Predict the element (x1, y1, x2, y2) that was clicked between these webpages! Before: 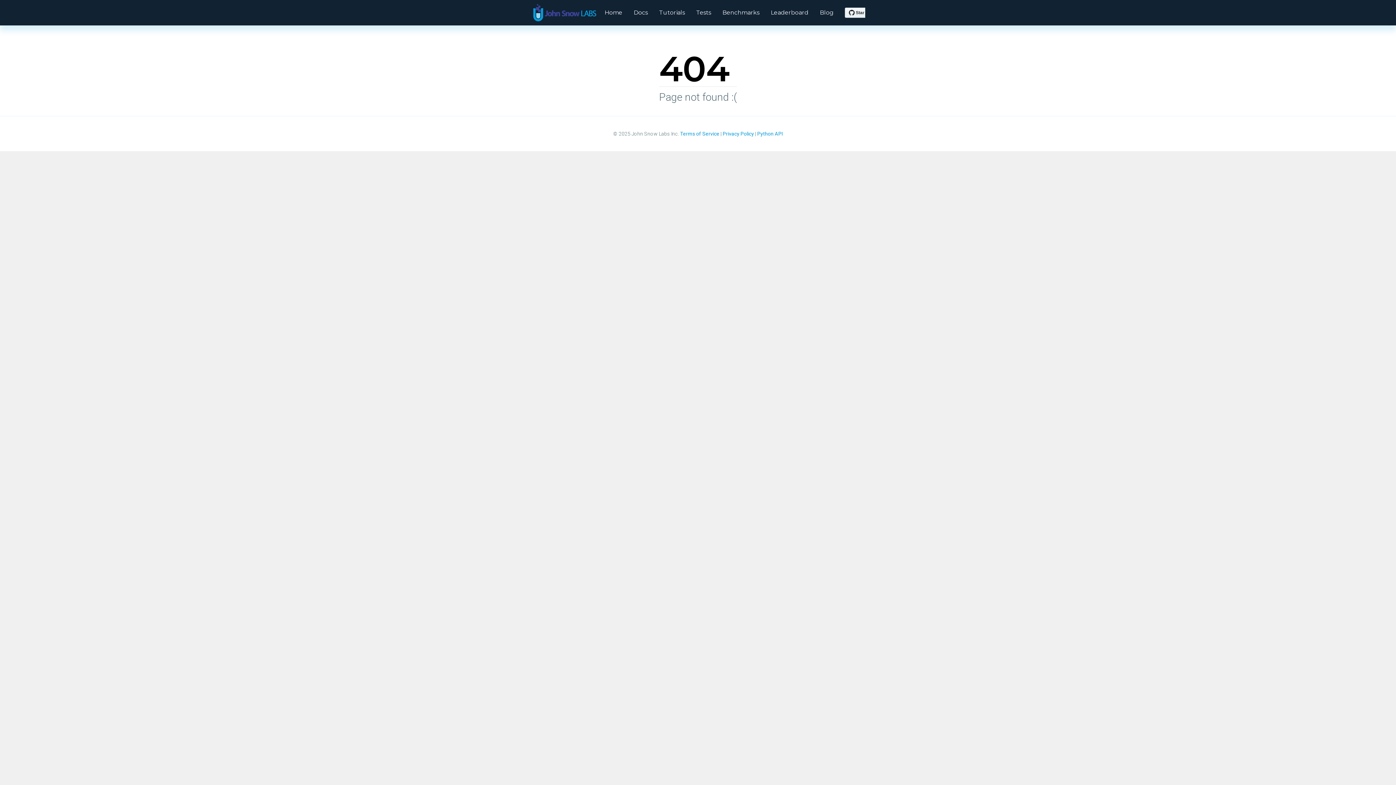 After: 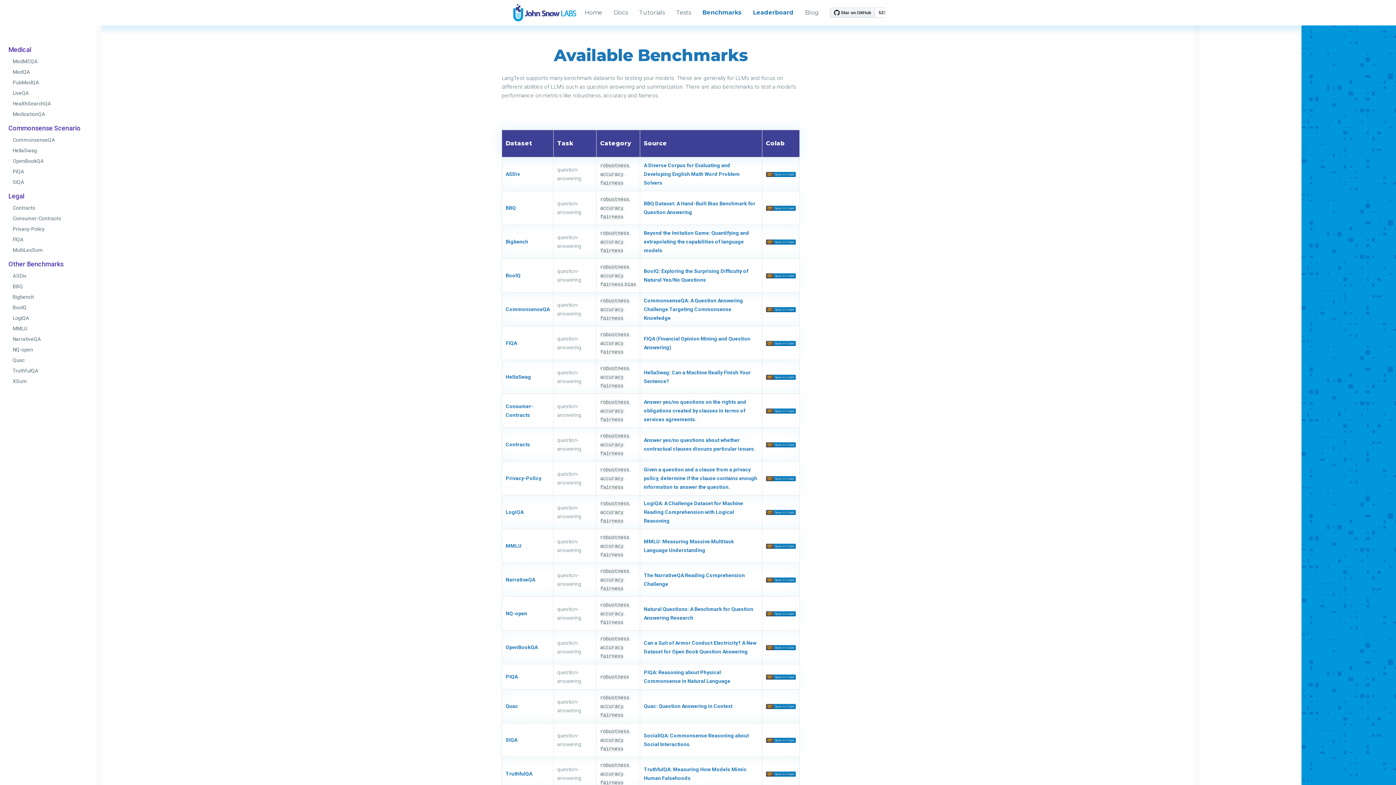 Action: label: Benchmarks bbox: (722, 9, 759, 16)